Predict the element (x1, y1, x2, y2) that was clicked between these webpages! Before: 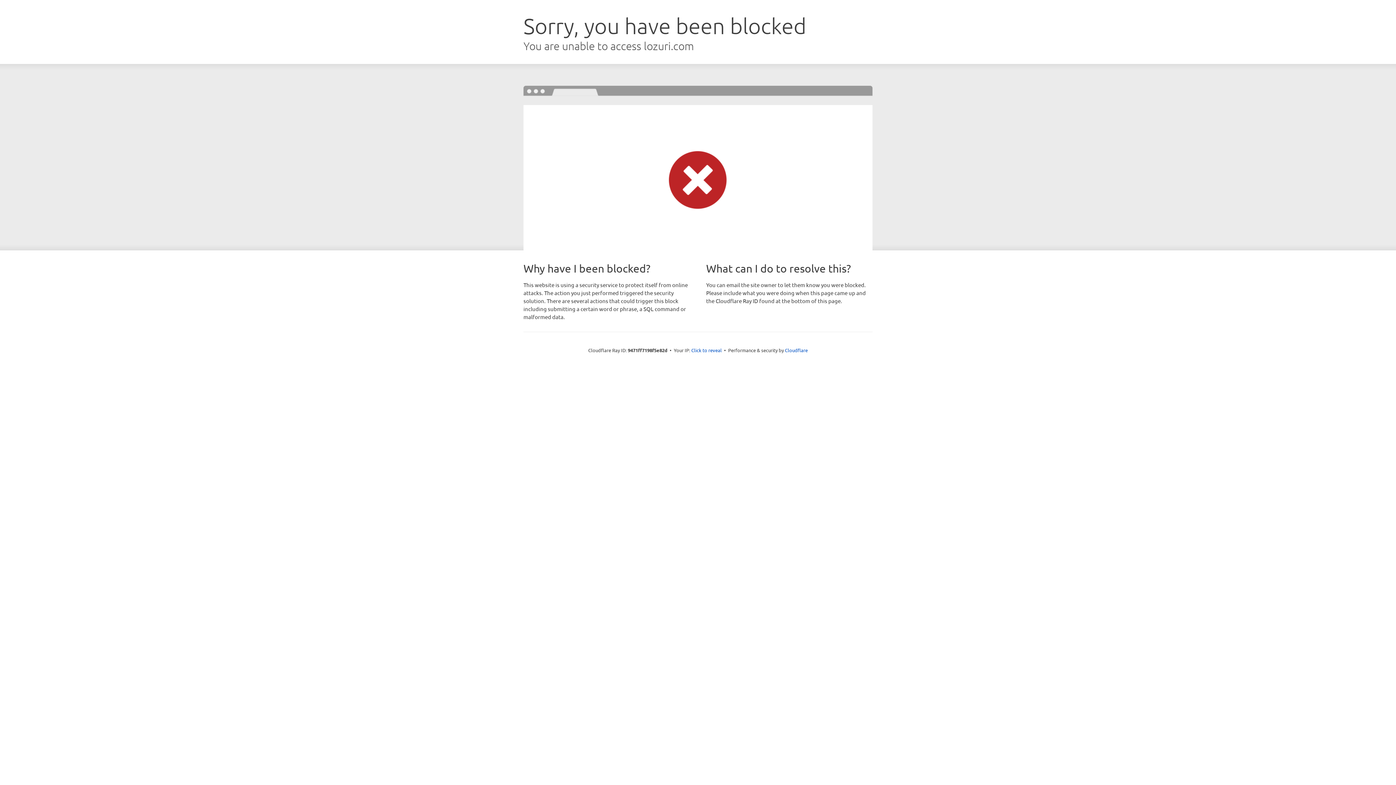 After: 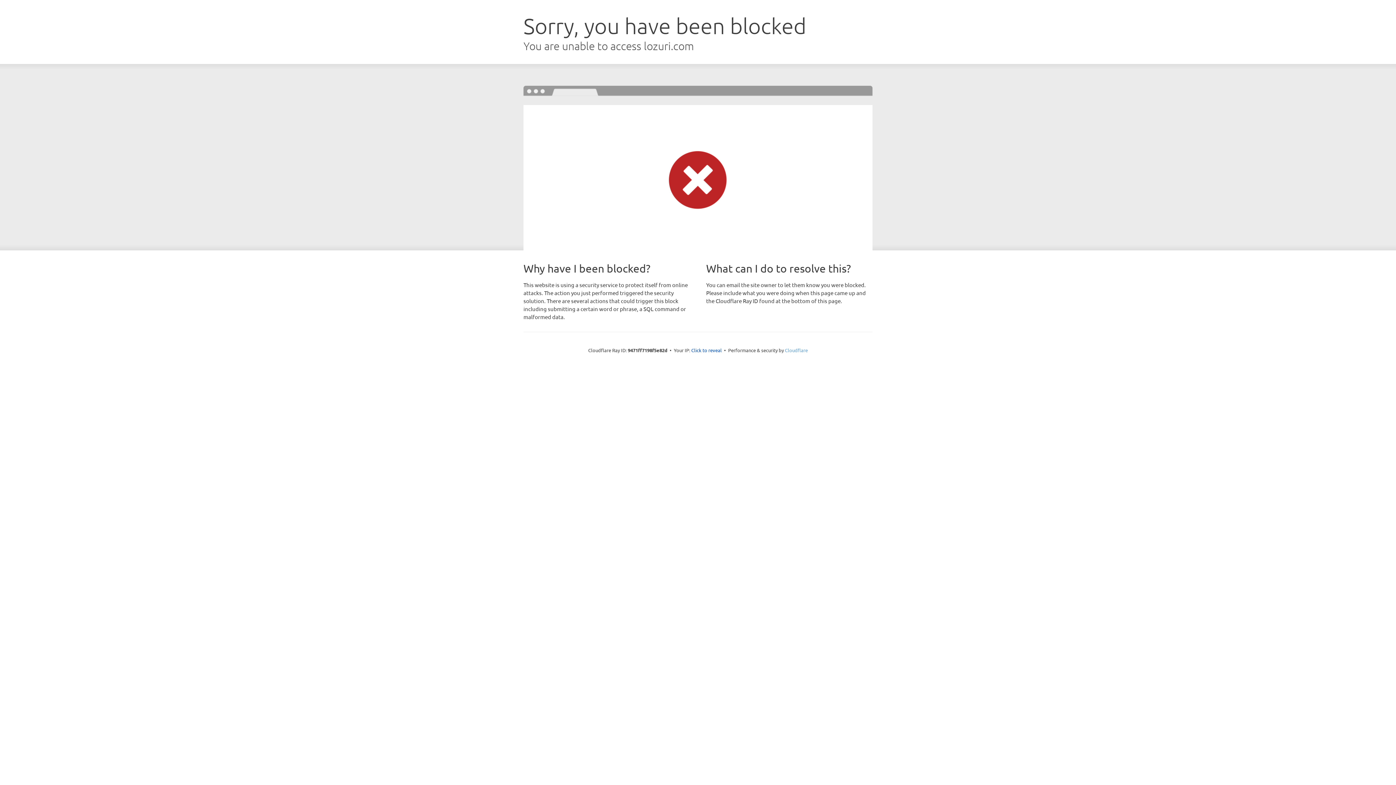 Action: label: Cloudflare bbox: (785, 347, 808, 353)